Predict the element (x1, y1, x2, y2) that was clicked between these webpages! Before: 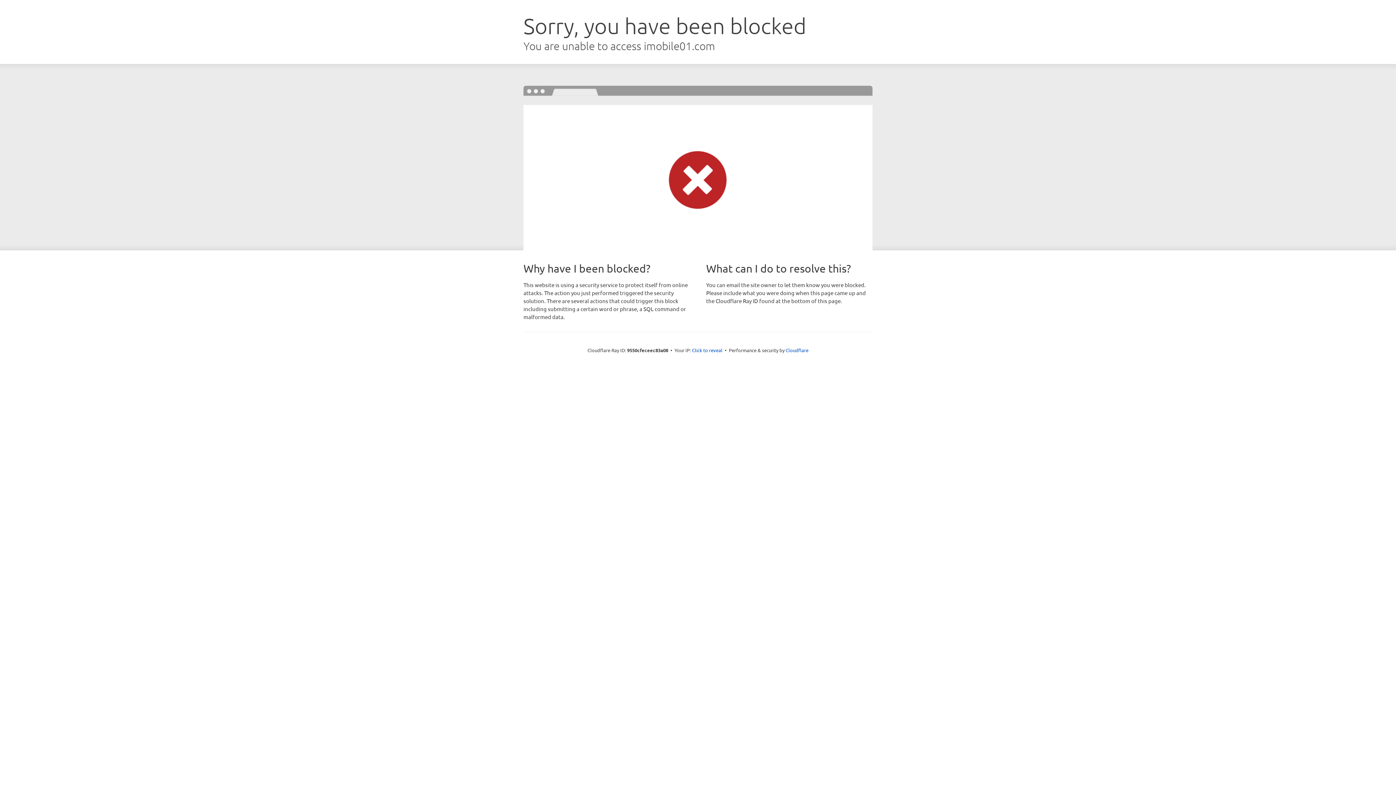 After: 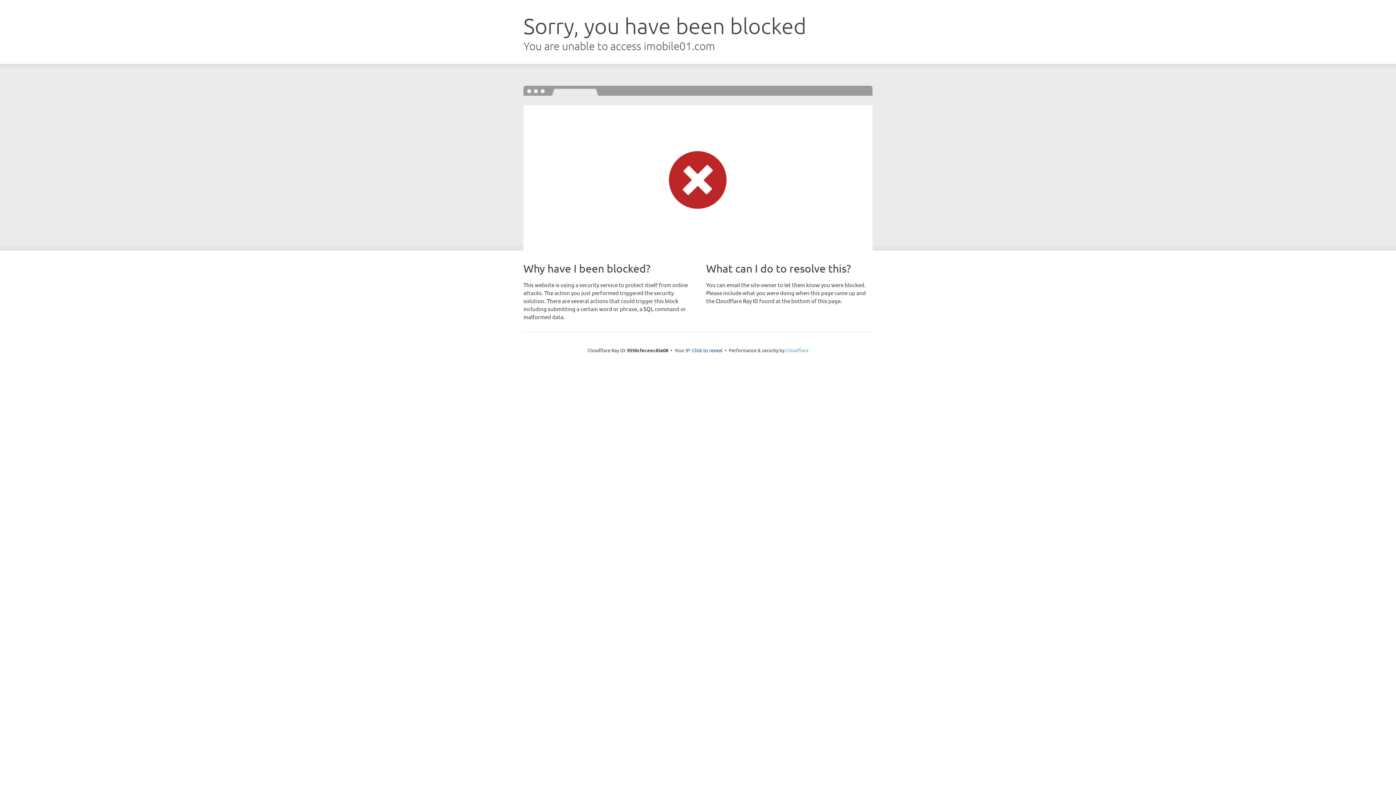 Action: bbox: (785, 347, 808, 353) label: Cloudflare